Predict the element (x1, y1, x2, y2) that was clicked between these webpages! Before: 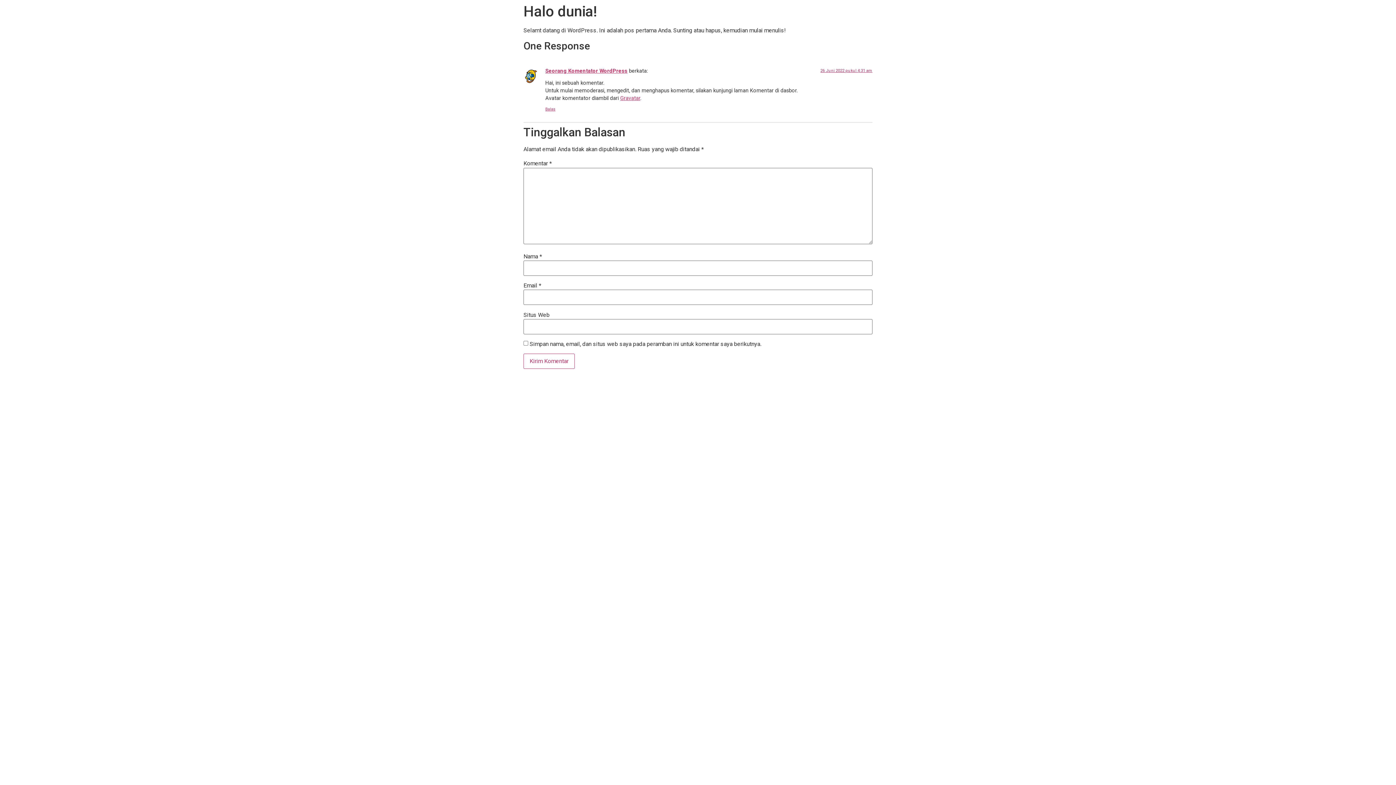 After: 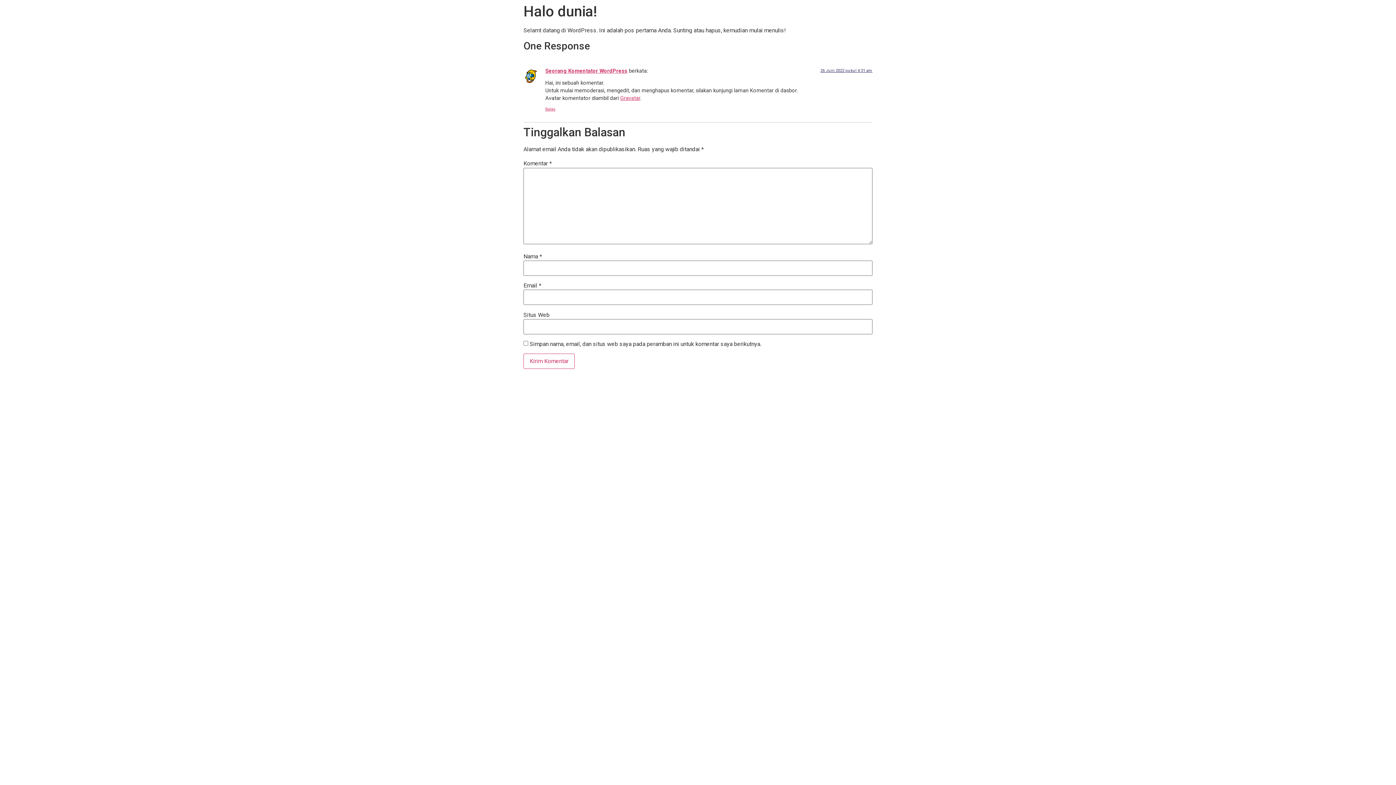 Action: label: 26 Juni 2022 pukul 4:31 am bbox: (820, 68, 872, 73)